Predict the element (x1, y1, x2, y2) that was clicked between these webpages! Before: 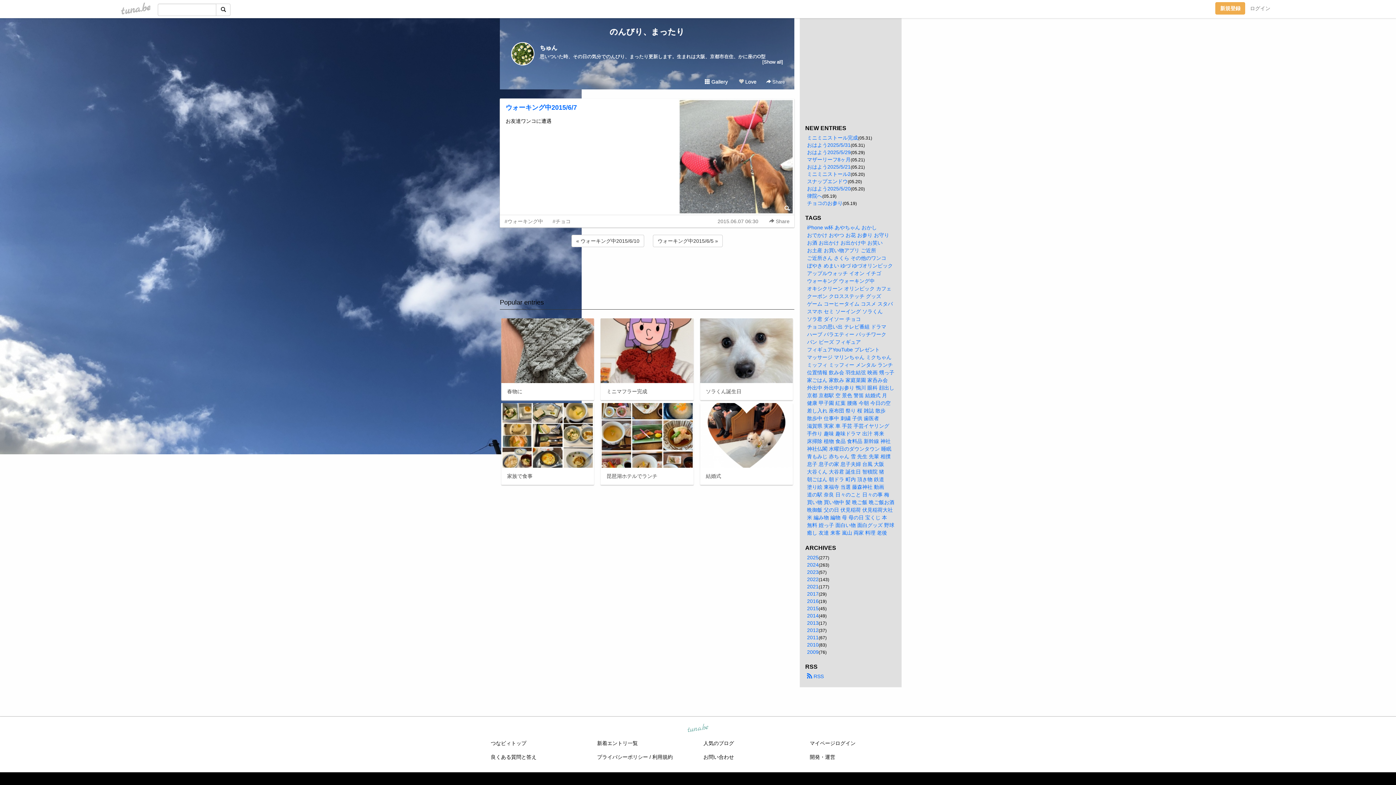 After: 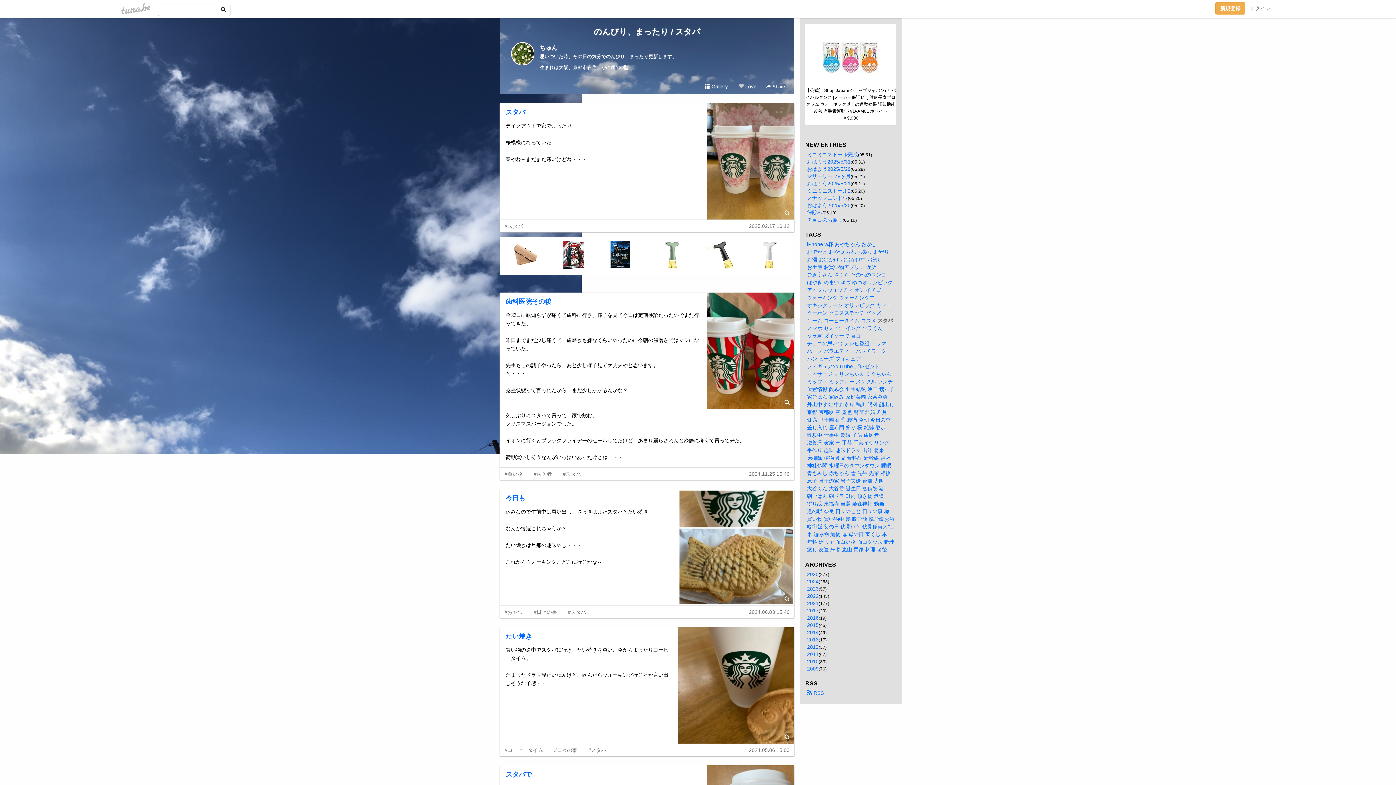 Action: bbox: (877, 301, 893, 306) label: スタバ